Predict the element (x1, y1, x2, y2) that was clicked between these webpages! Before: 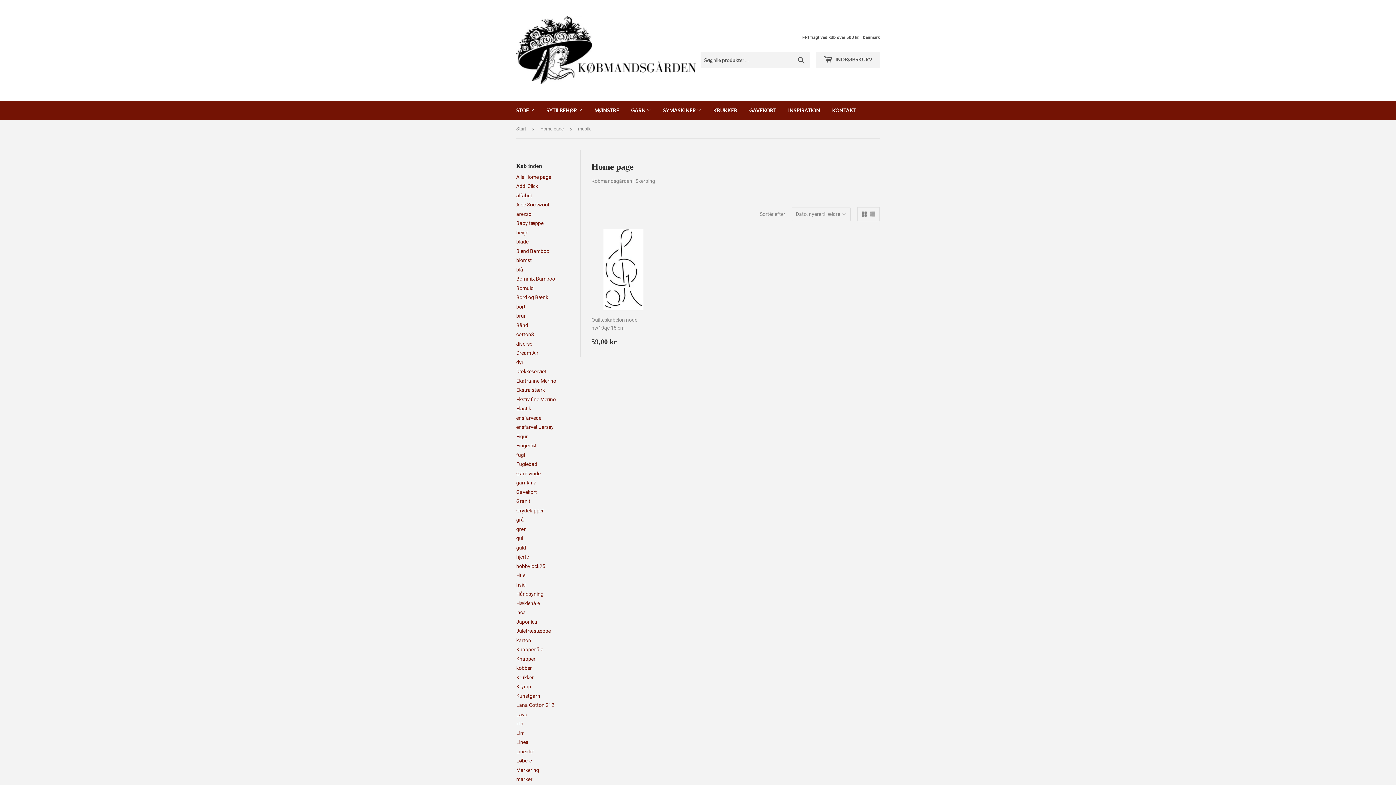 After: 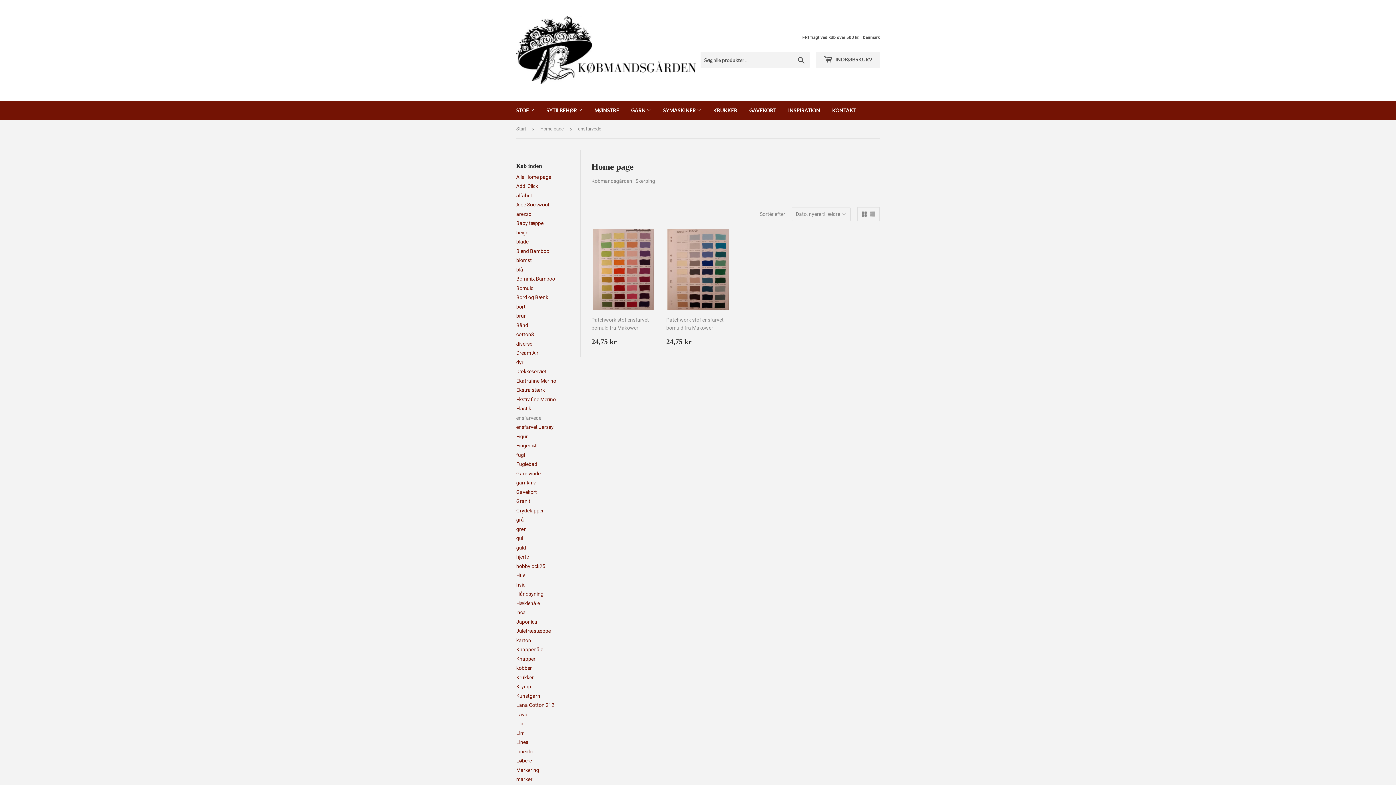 Action: bbox: (516, 415, 541, 421) label: ensfarvede